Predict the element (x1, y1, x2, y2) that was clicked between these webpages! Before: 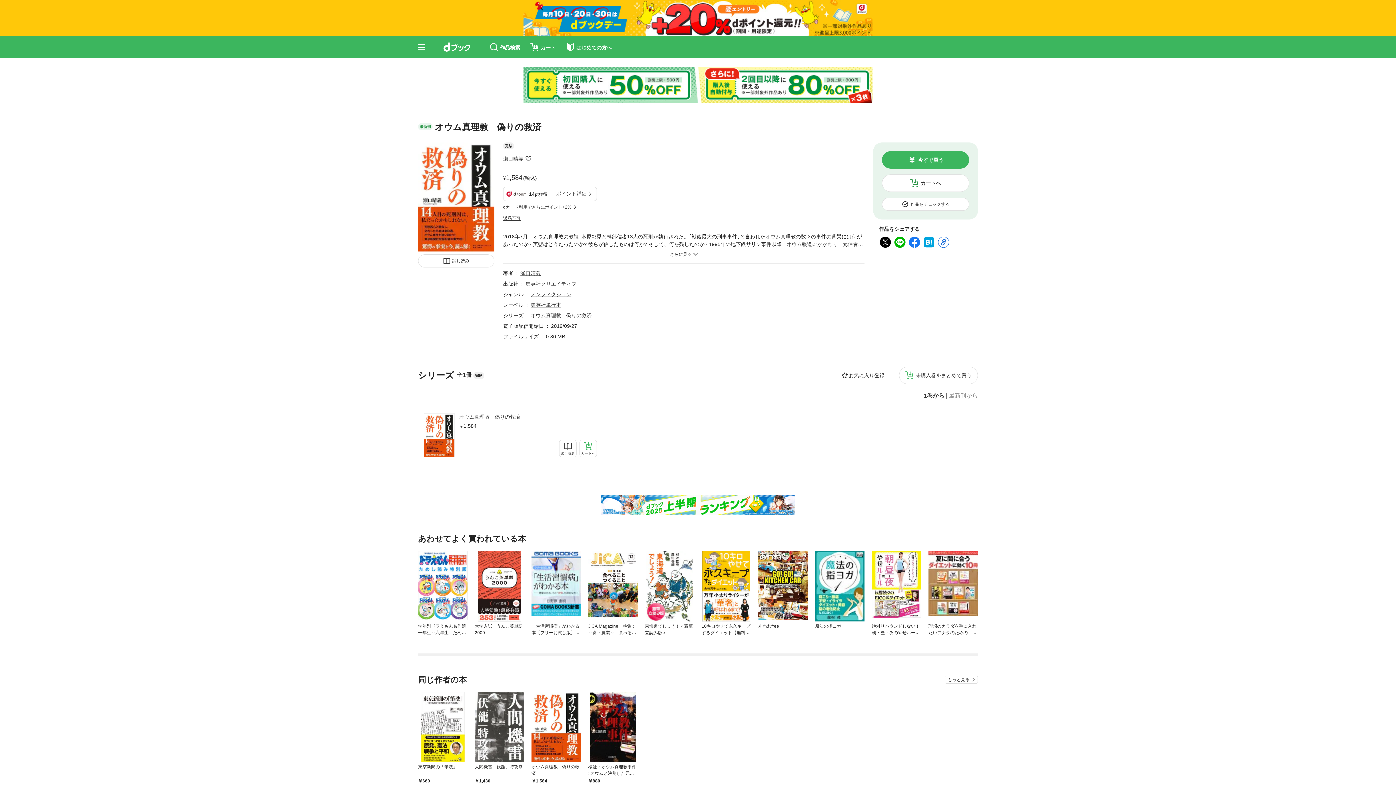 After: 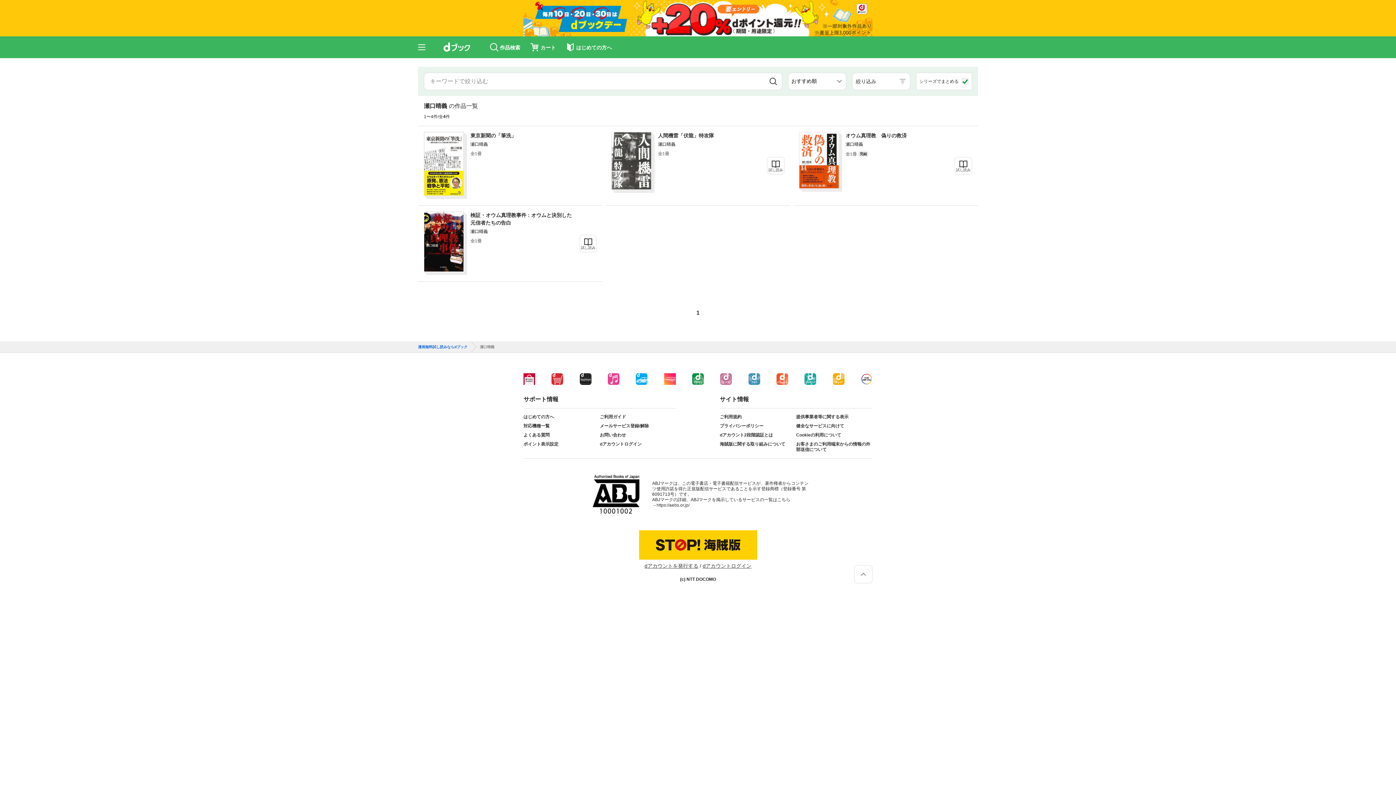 Action: label: 瀬口晴義 bbox: (520, 221, 540, 227)